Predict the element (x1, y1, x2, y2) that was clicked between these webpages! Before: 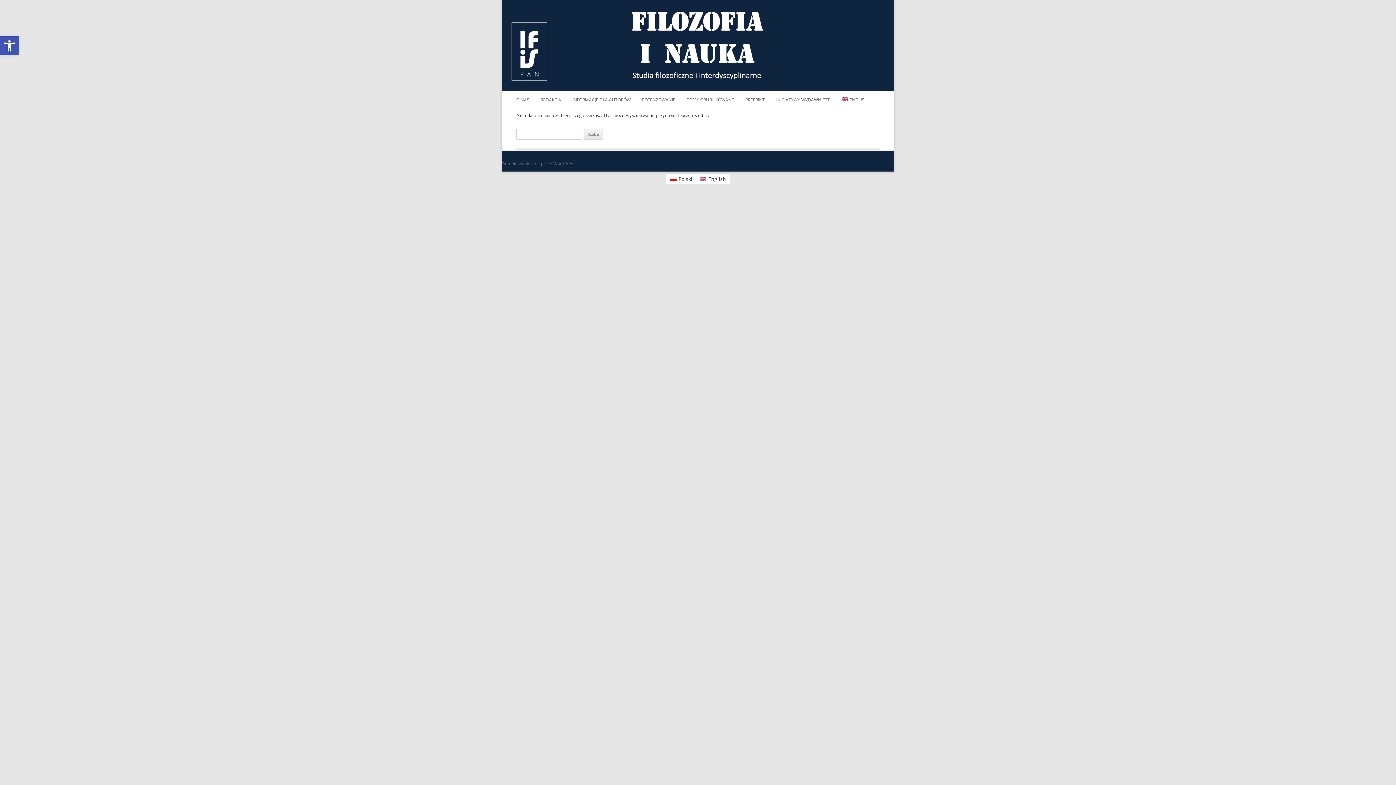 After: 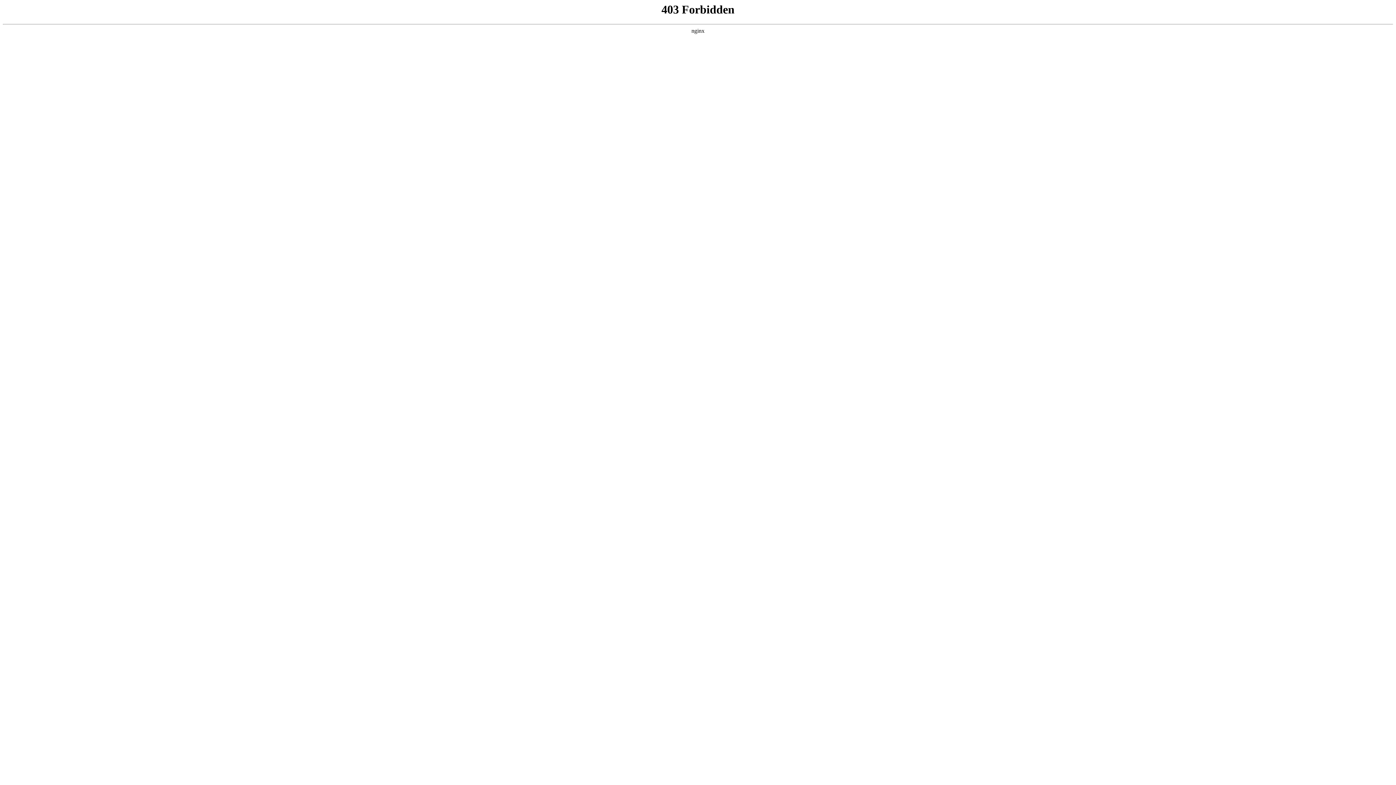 Action: label: Dumnie wspierane przez WordPress bbox: (501, 160, 575, 166)